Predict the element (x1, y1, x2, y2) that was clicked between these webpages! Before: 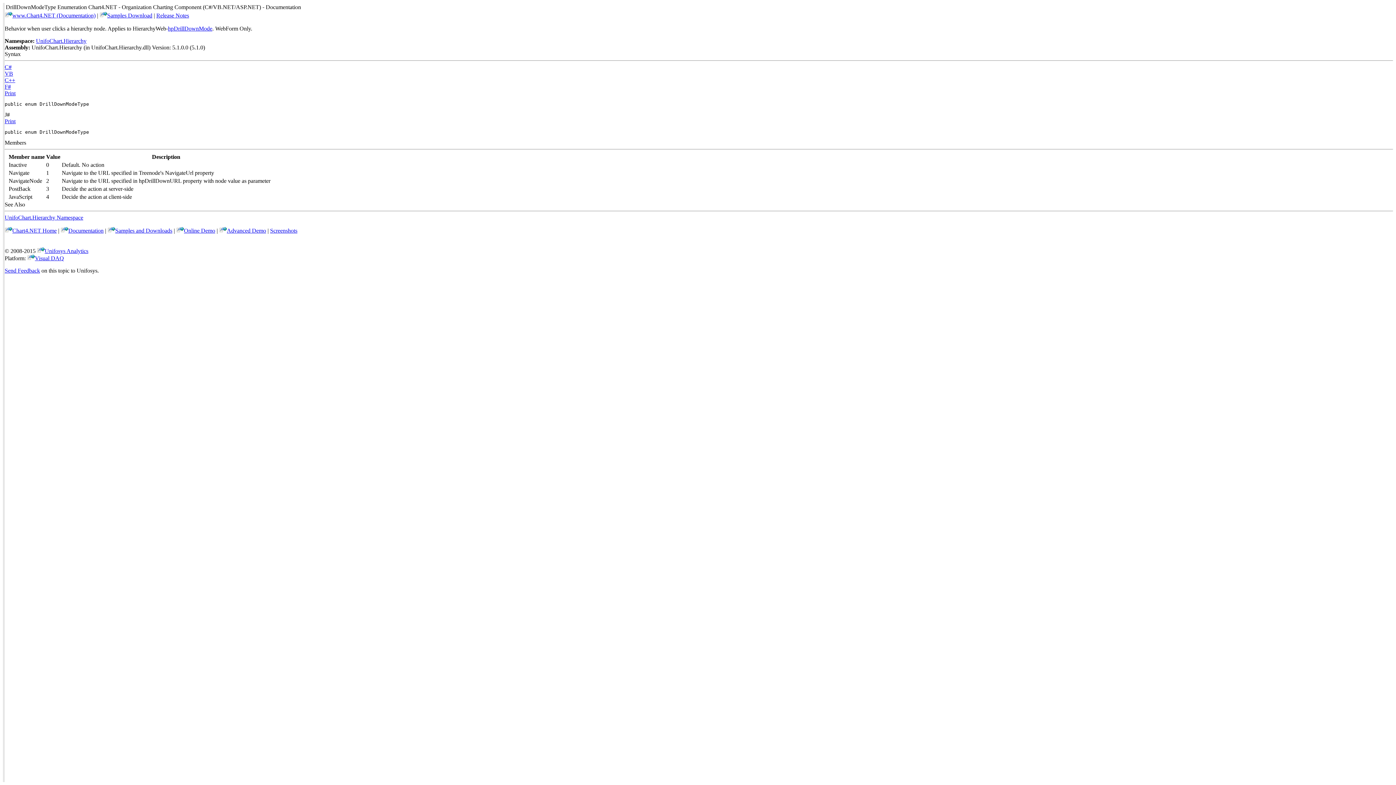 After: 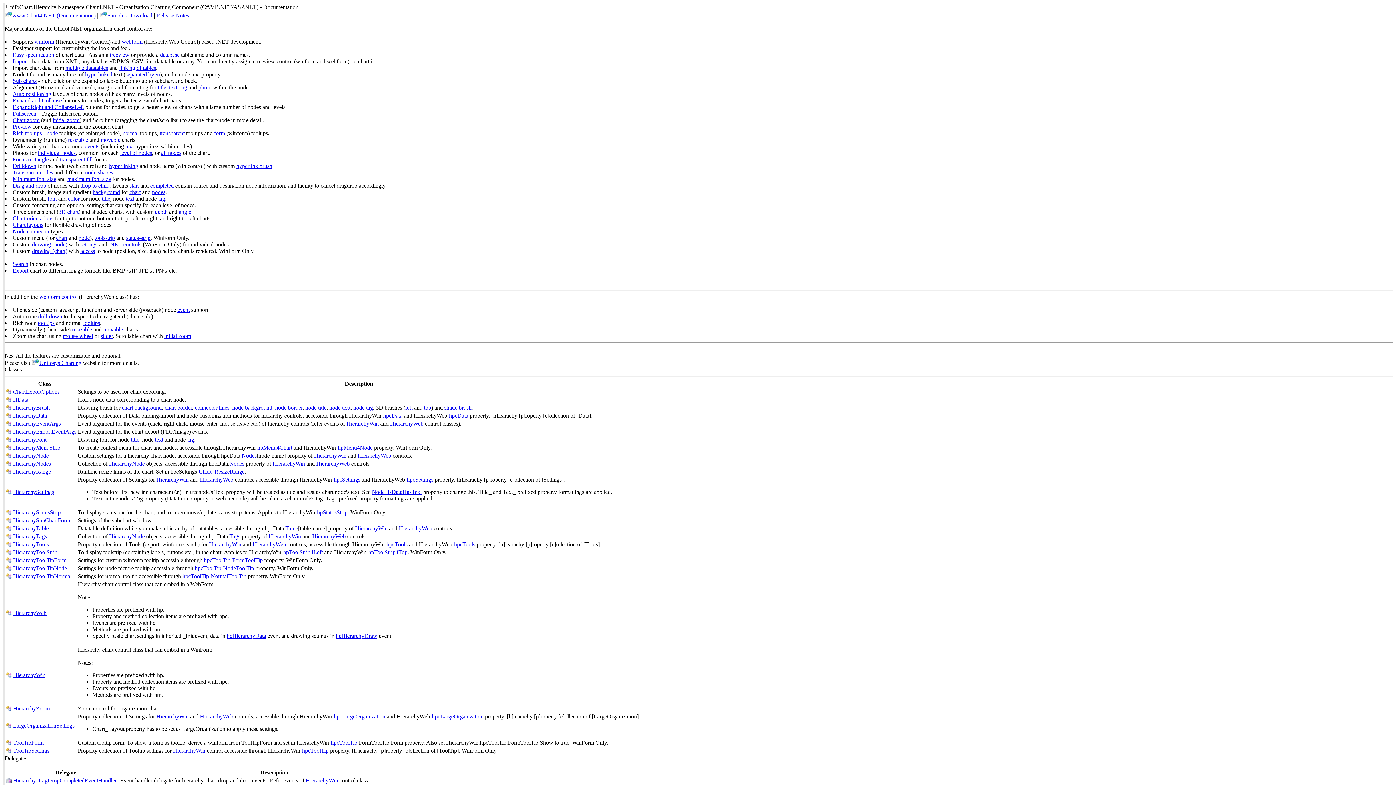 Action: bbox: (4, 214, 83, 220) label: UnifoChart.Hierarchy Namespace